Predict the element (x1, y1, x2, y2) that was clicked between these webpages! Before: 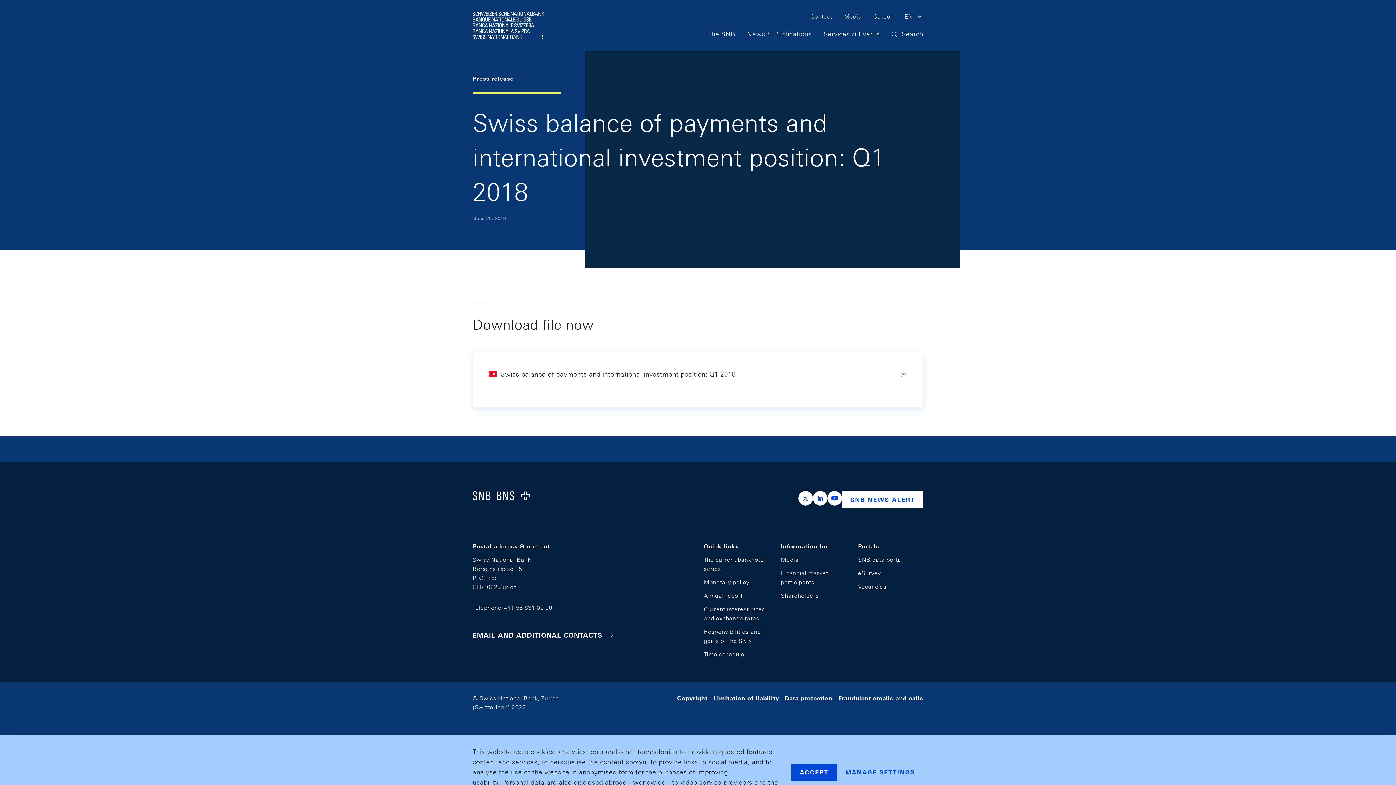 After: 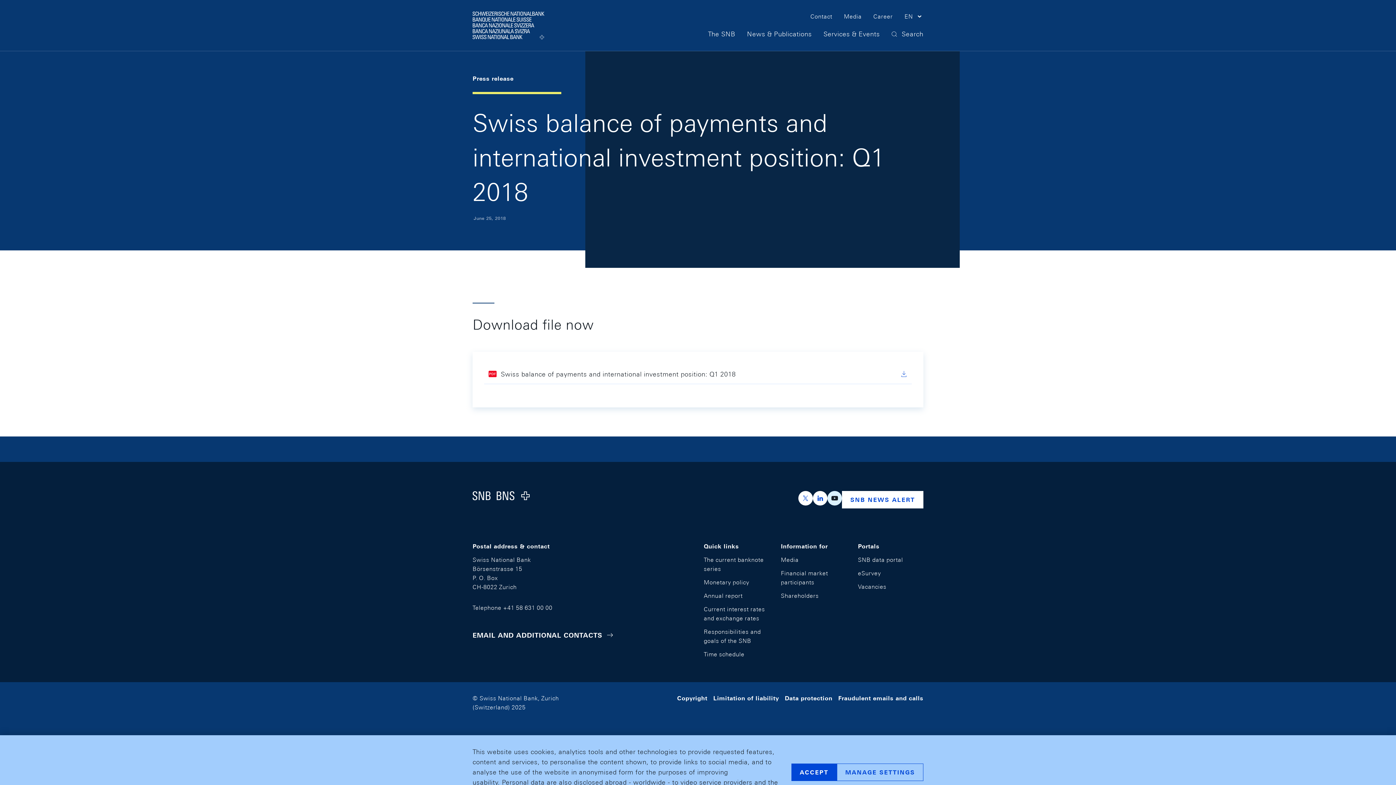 Action: label: https://www.youtube.com/@swissnationalbank bbox: (827, 491, 842, 505)